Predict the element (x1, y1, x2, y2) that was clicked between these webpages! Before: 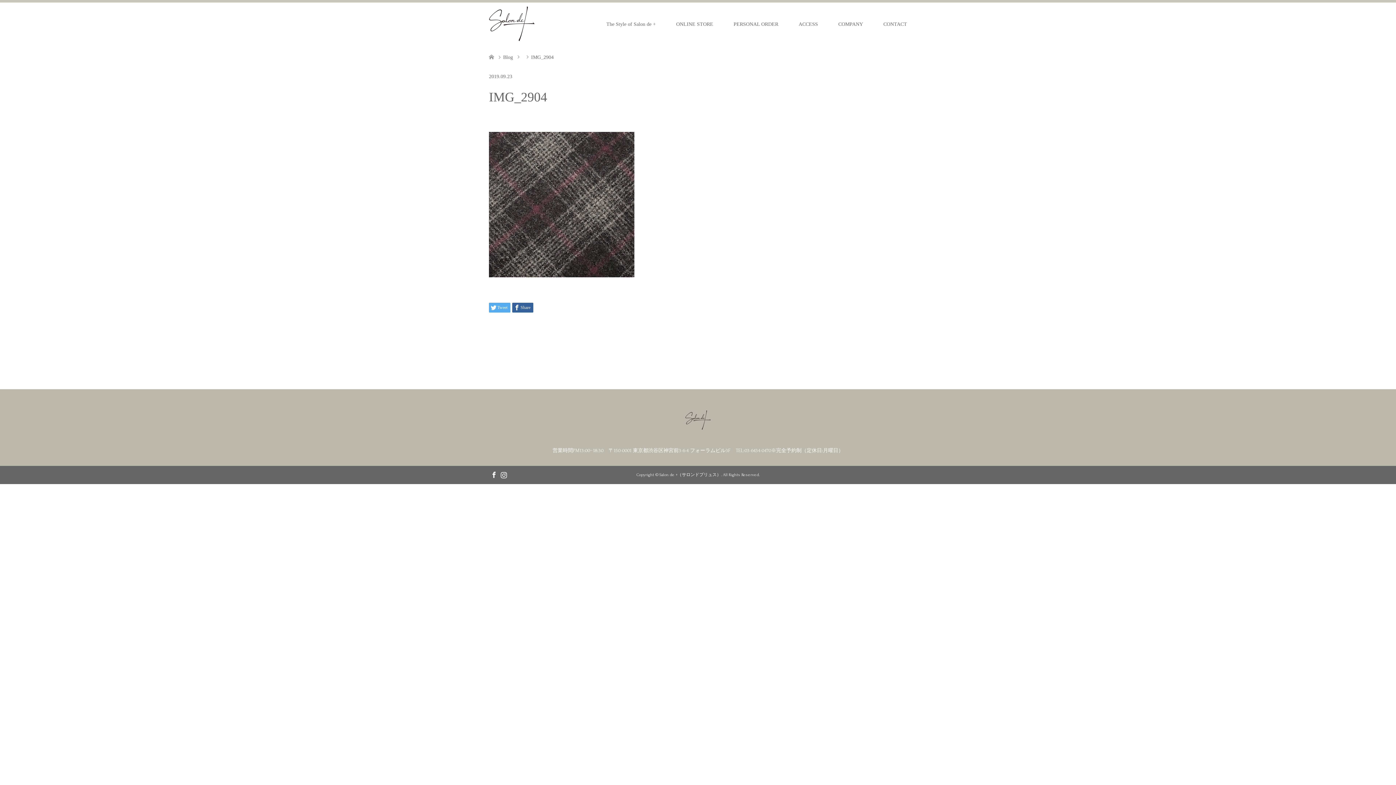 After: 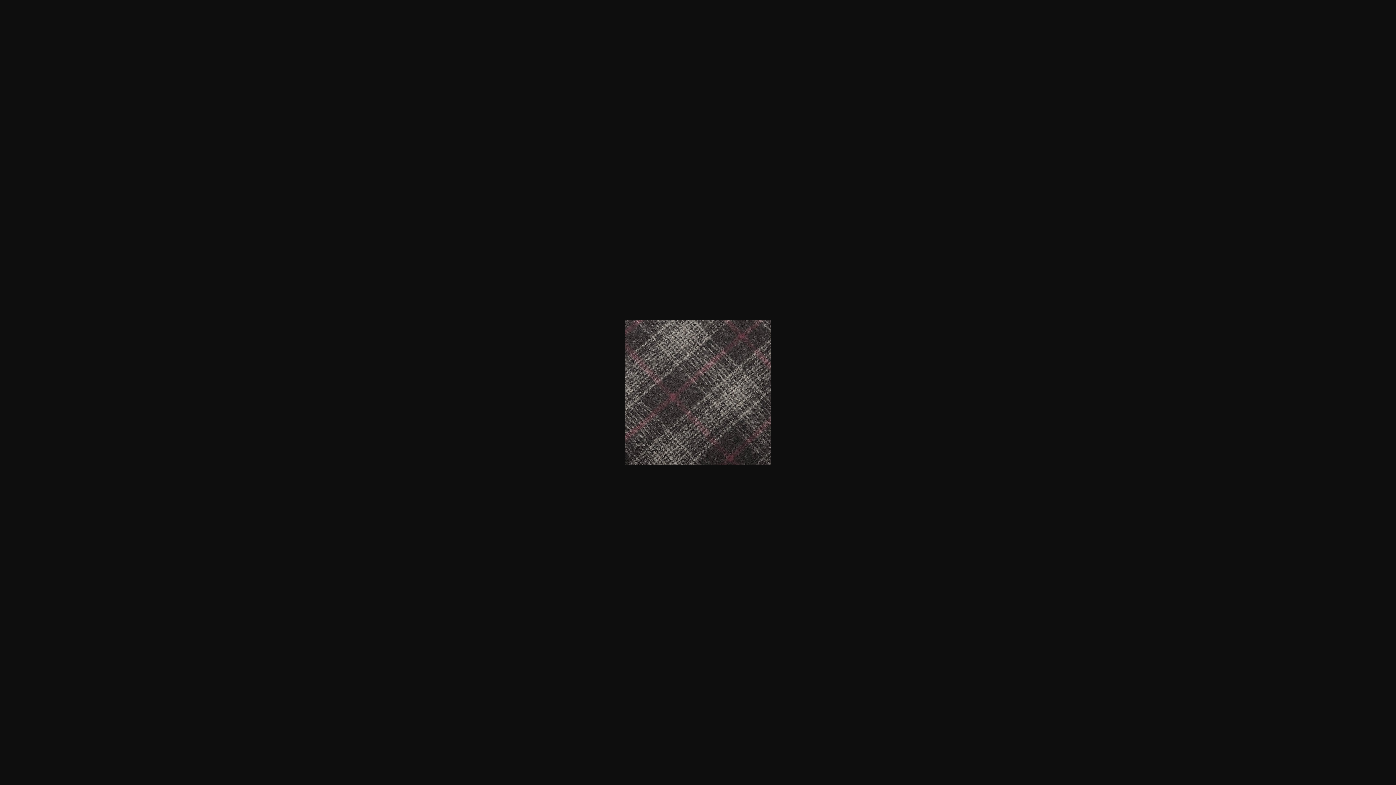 Action: bbox: (489, 273, 634, 278)